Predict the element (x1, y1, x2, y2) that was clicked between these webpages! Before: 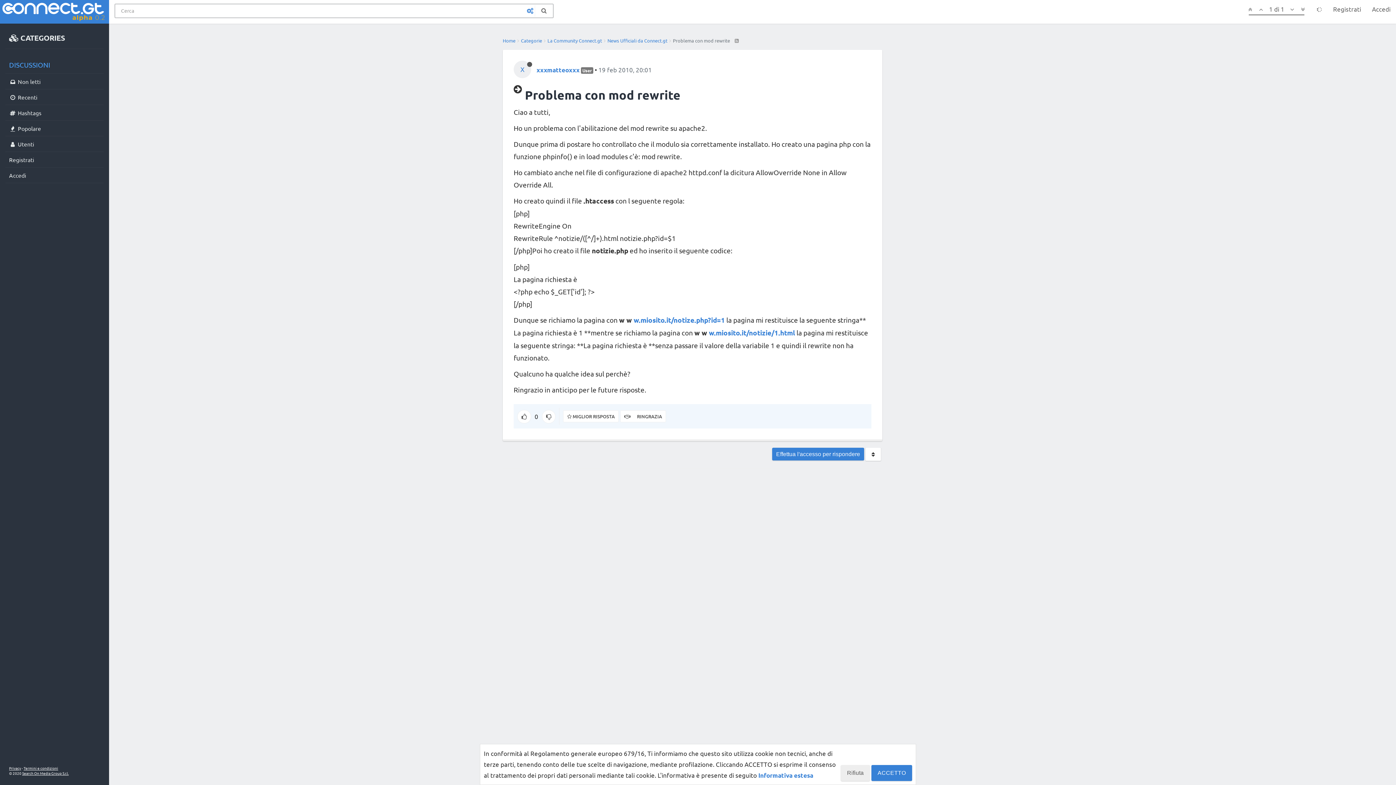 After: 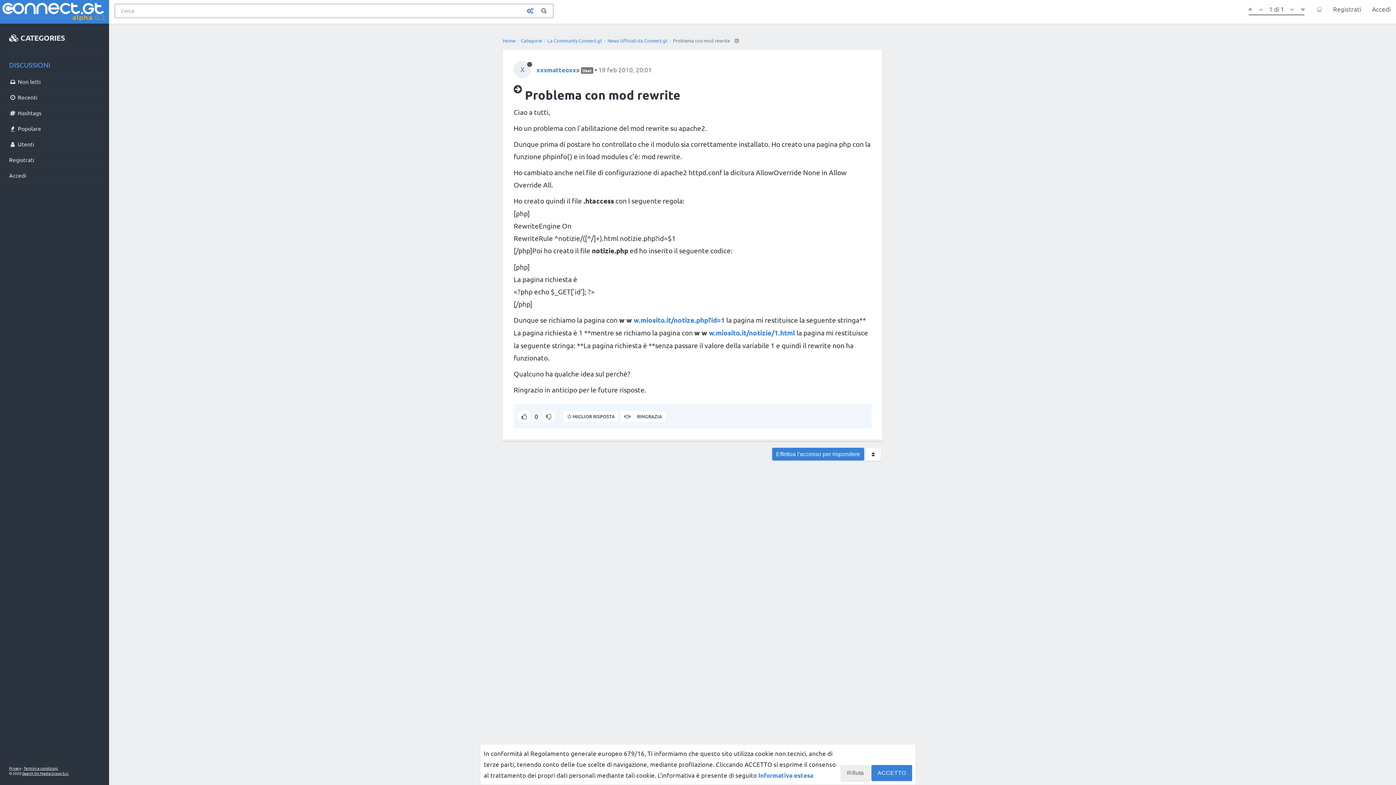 Action: bbox: (731, 37, 738, 43)